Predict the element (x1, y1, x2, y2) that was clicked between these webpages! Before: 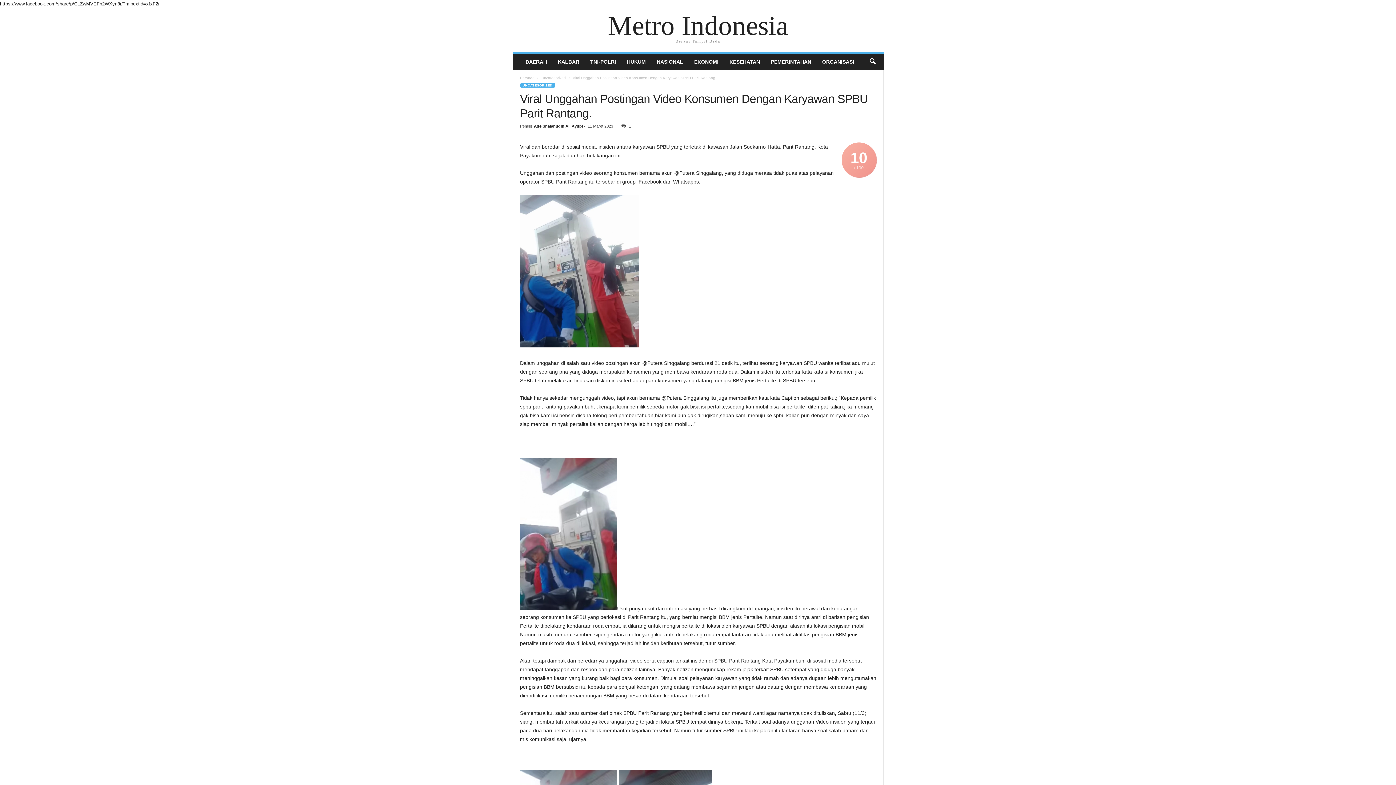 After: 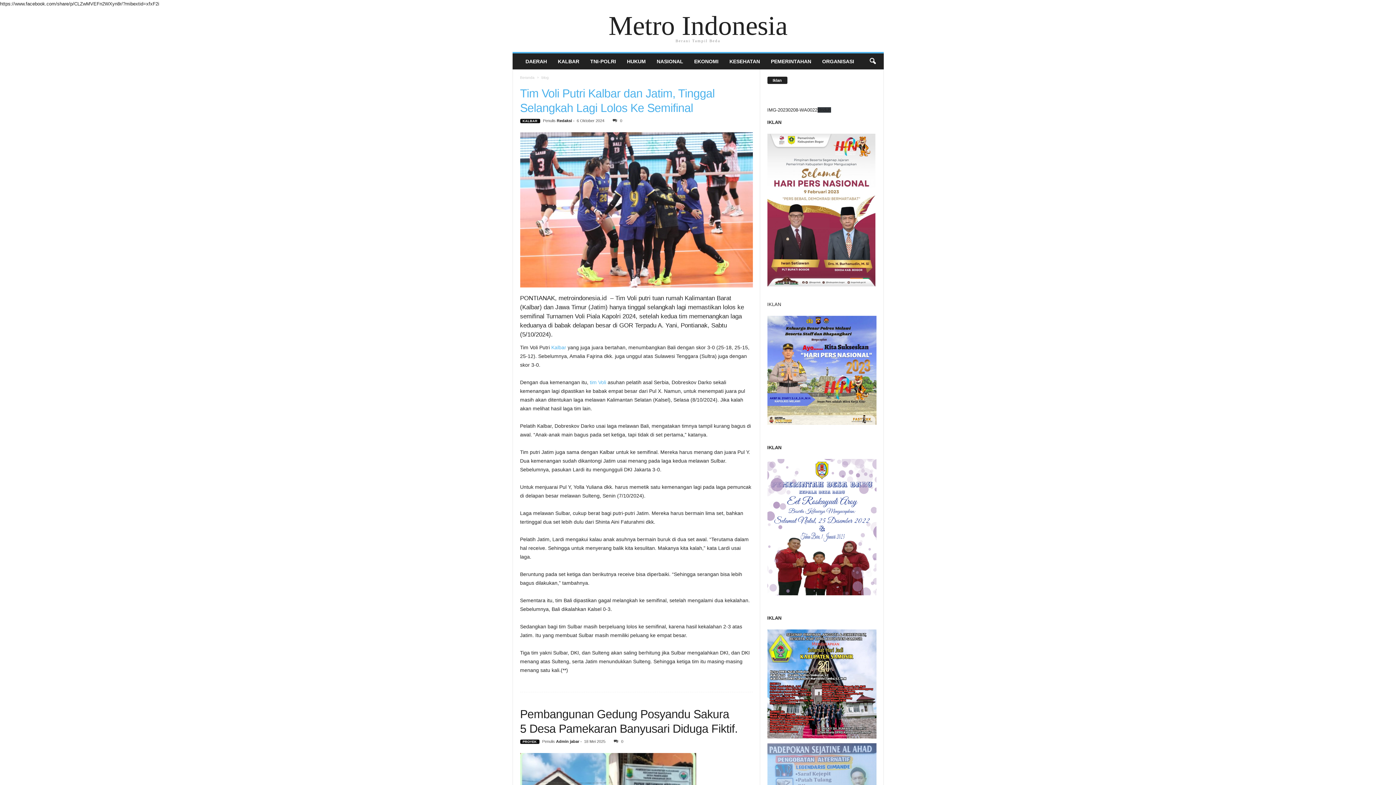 Action: bbox: (512, 14, 883, 37) label: Metro Indonesia